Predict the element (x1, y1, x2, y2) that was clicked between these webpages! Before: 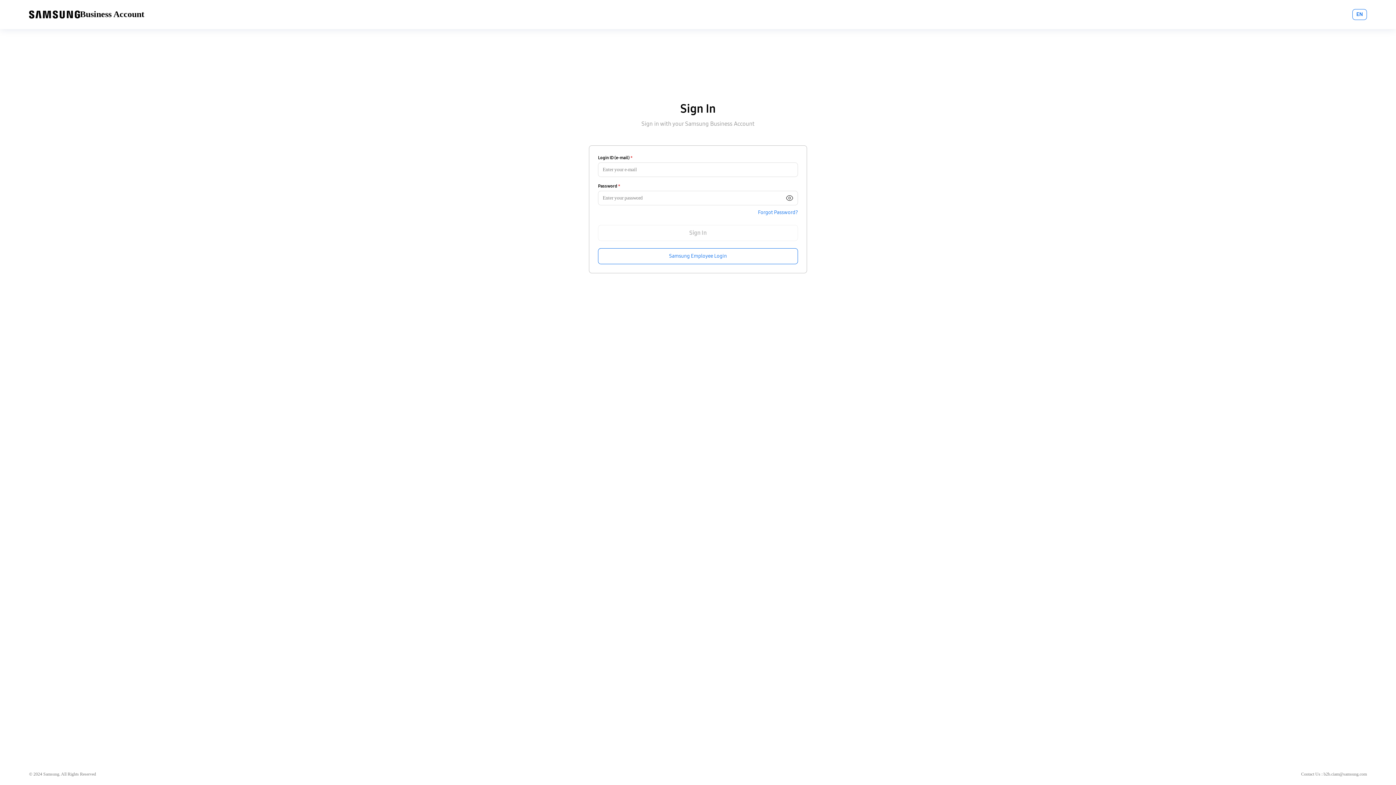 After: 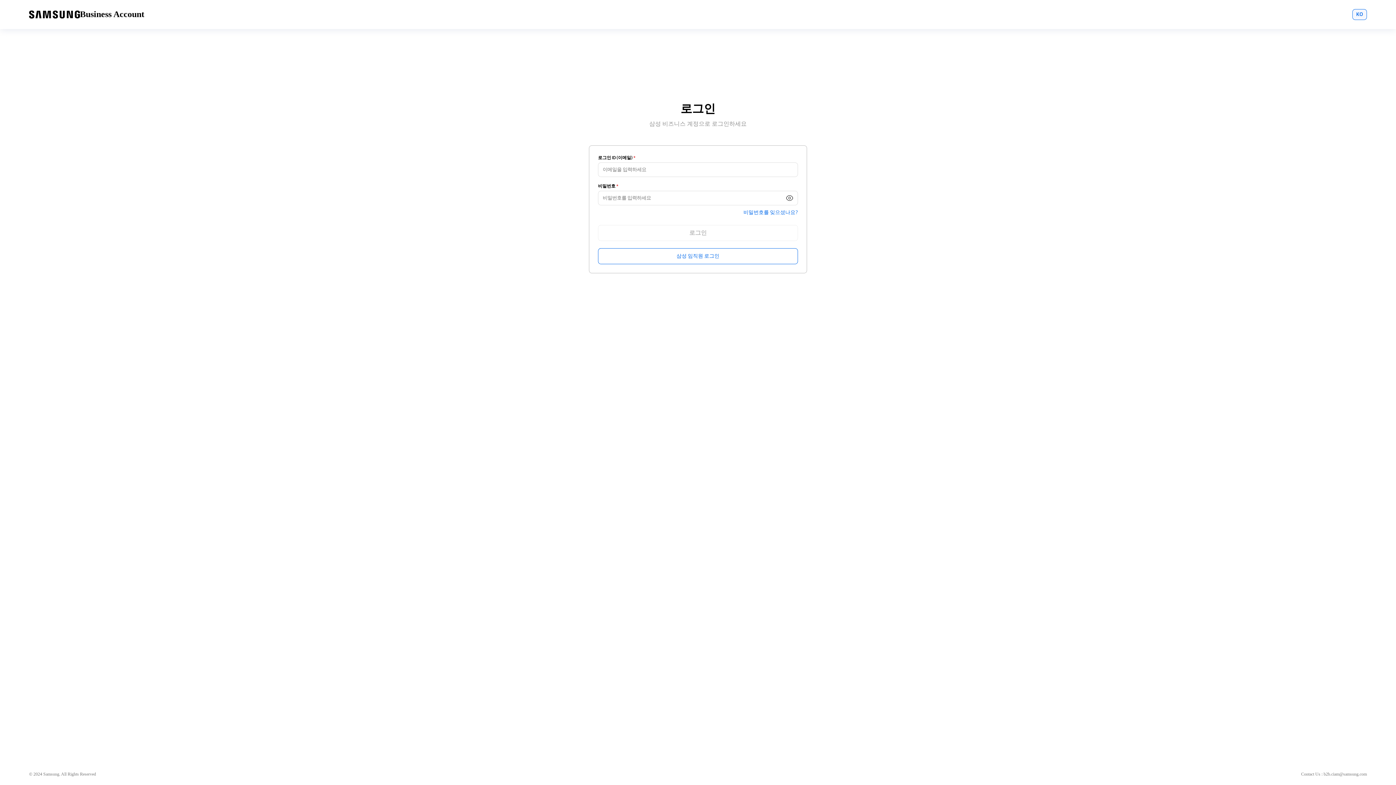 Action: bbox: (1352, 9, 1367, 20) label: EN